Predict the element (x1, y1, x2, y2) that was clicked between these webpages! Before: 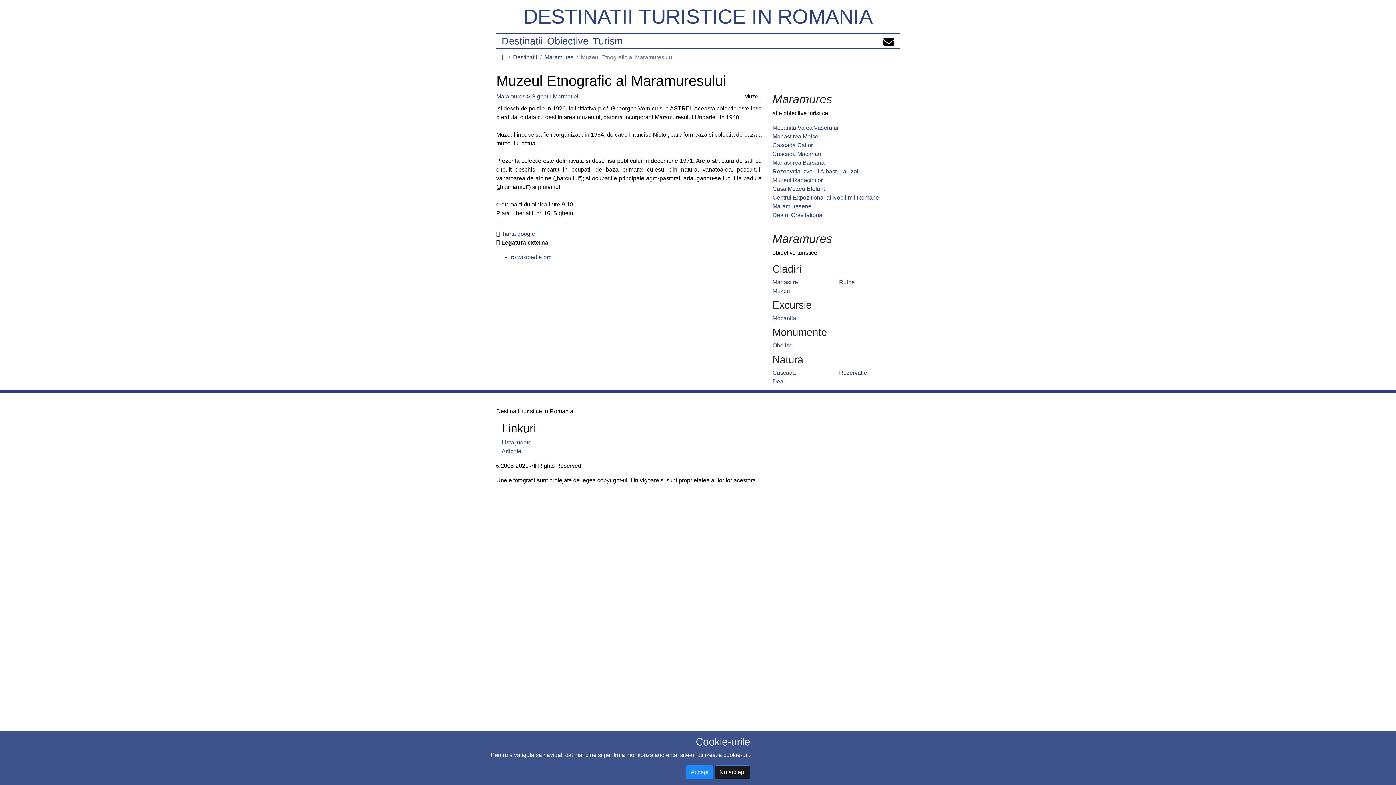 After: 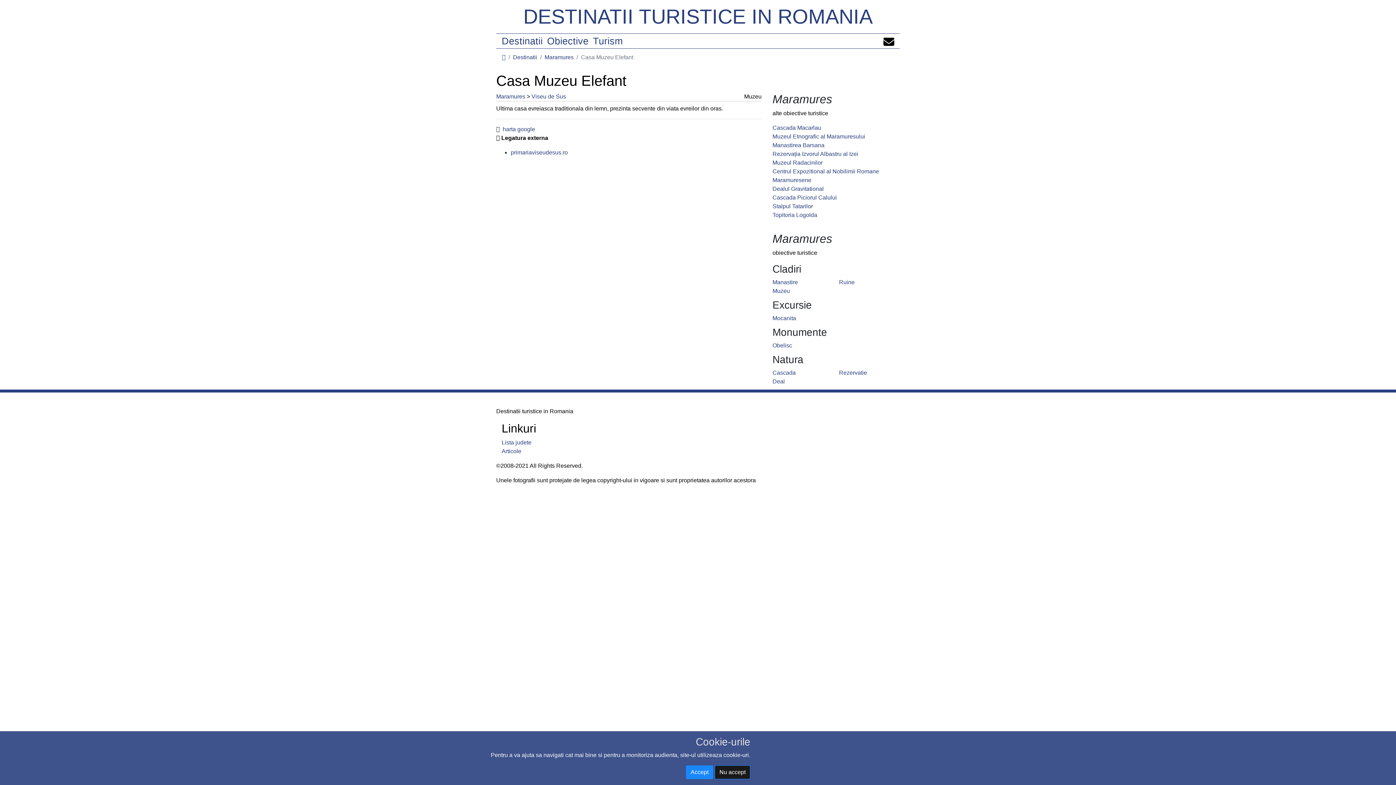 Action: label: Casa Muzeu Elefant bbox: (772, 185, 825, 192)